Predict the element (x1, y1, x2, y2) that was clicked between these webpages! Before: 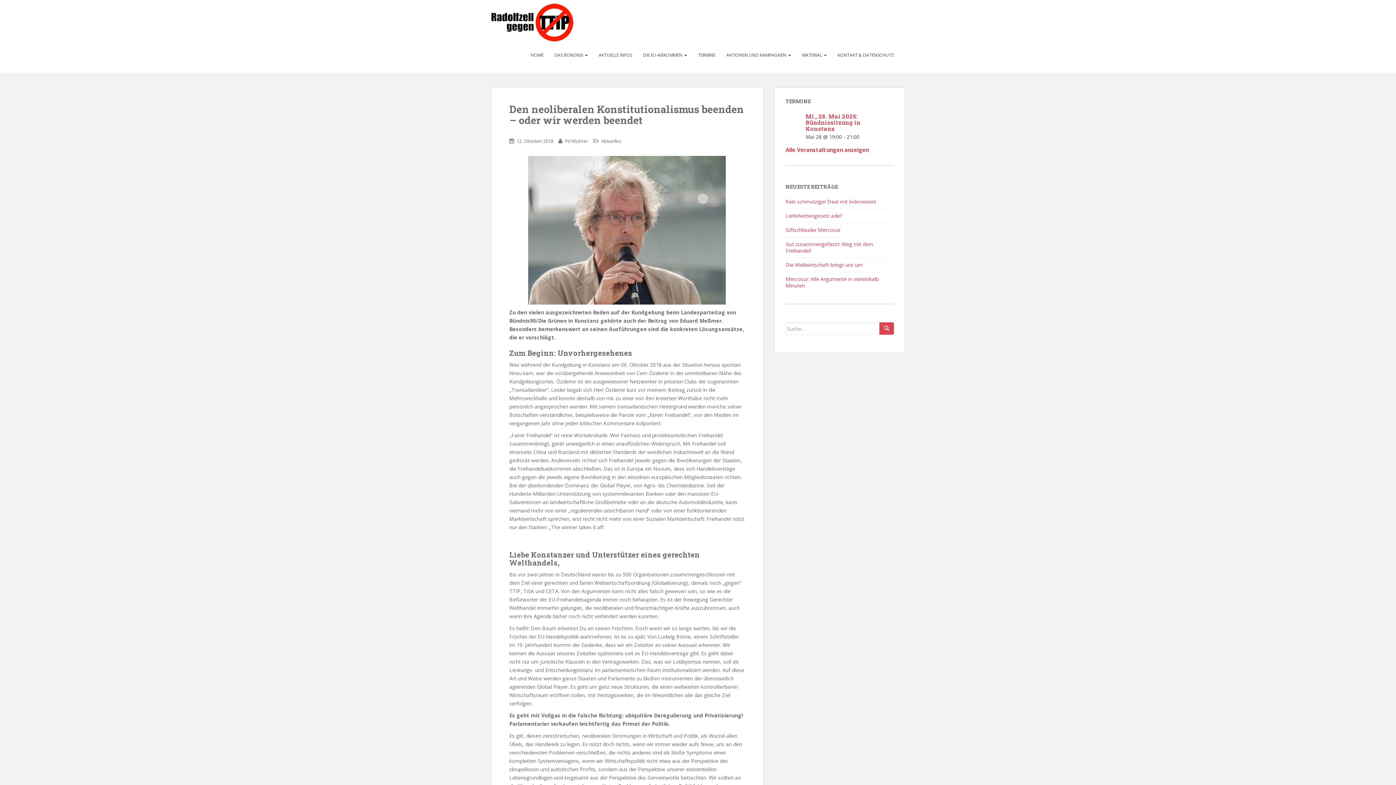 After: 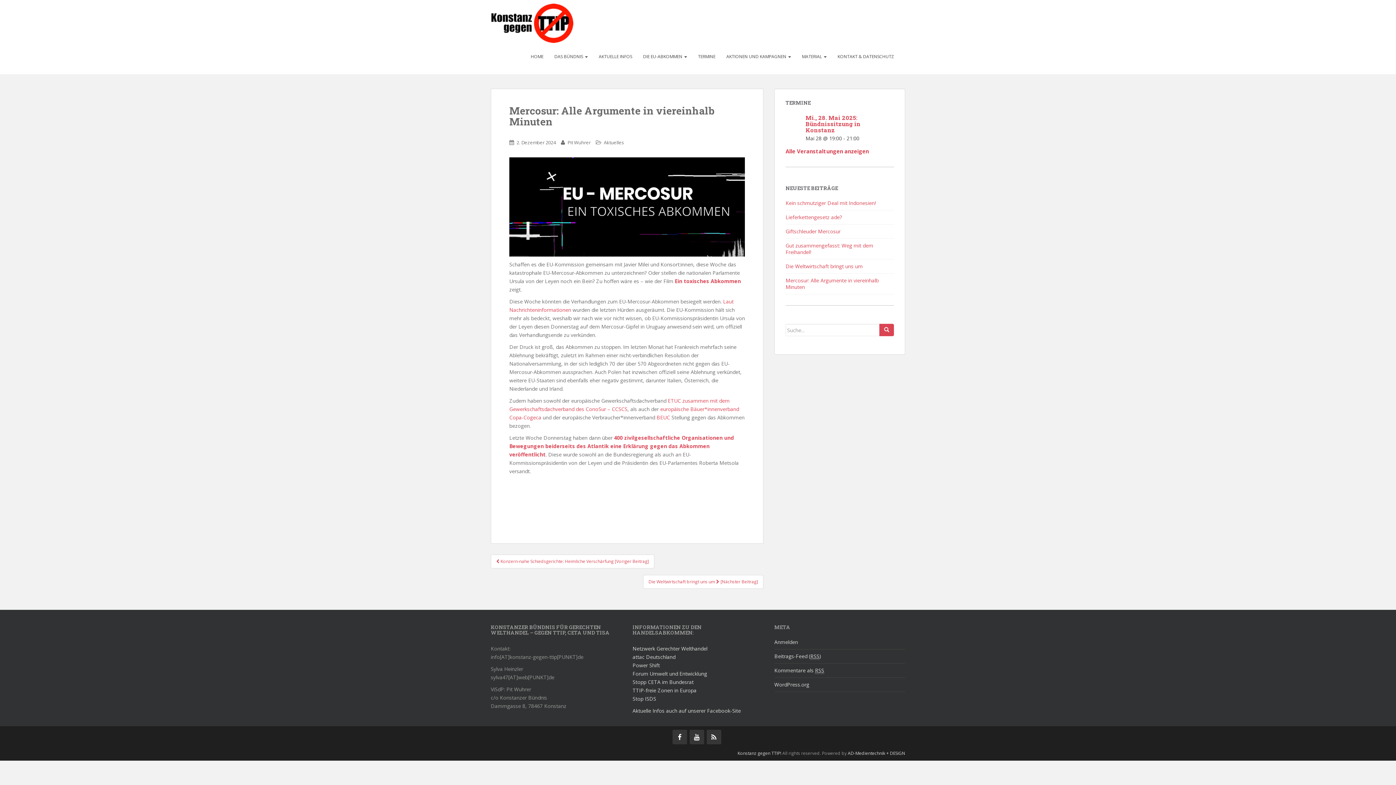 Action: bbox: (785, 275, 878, 289) label: Mercosur: Alle Argumente in viereinhalb Minuten